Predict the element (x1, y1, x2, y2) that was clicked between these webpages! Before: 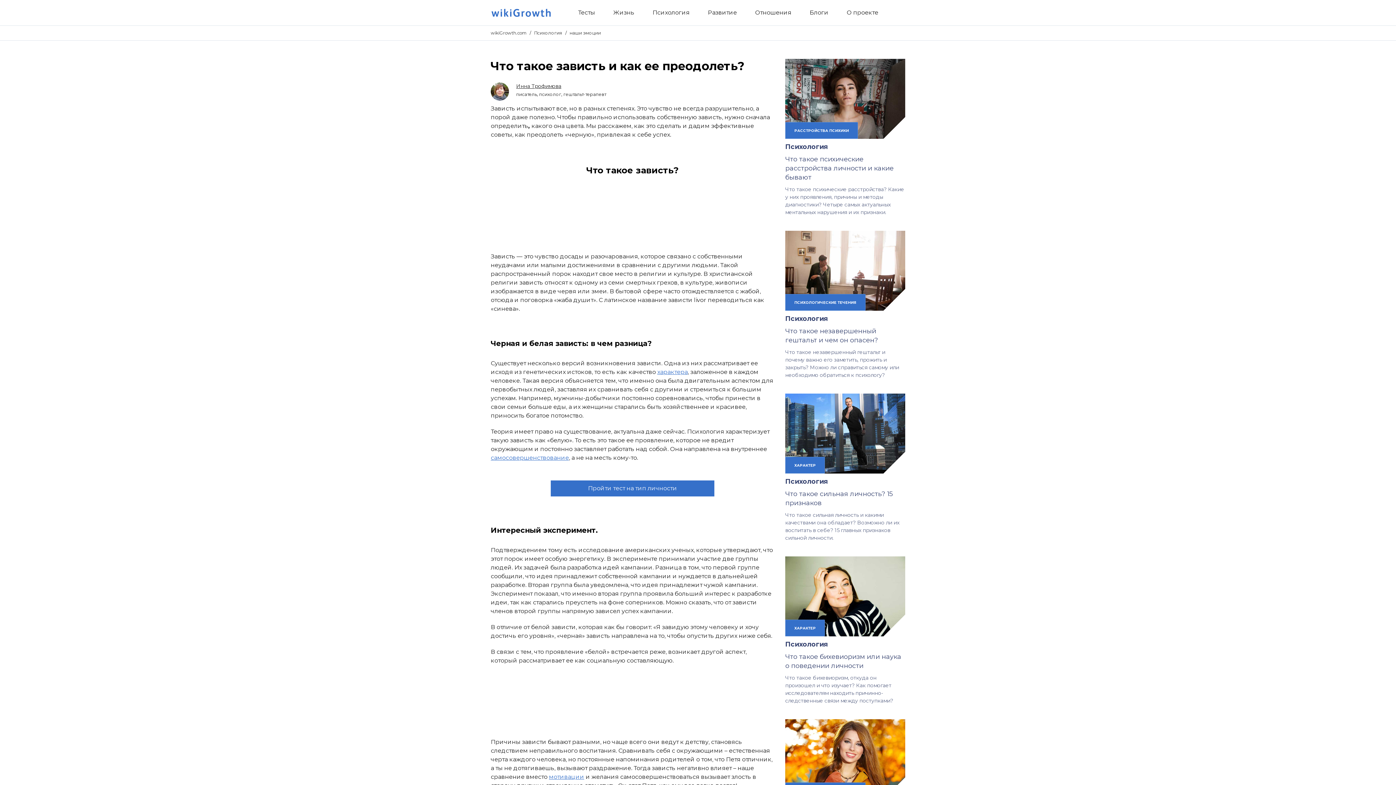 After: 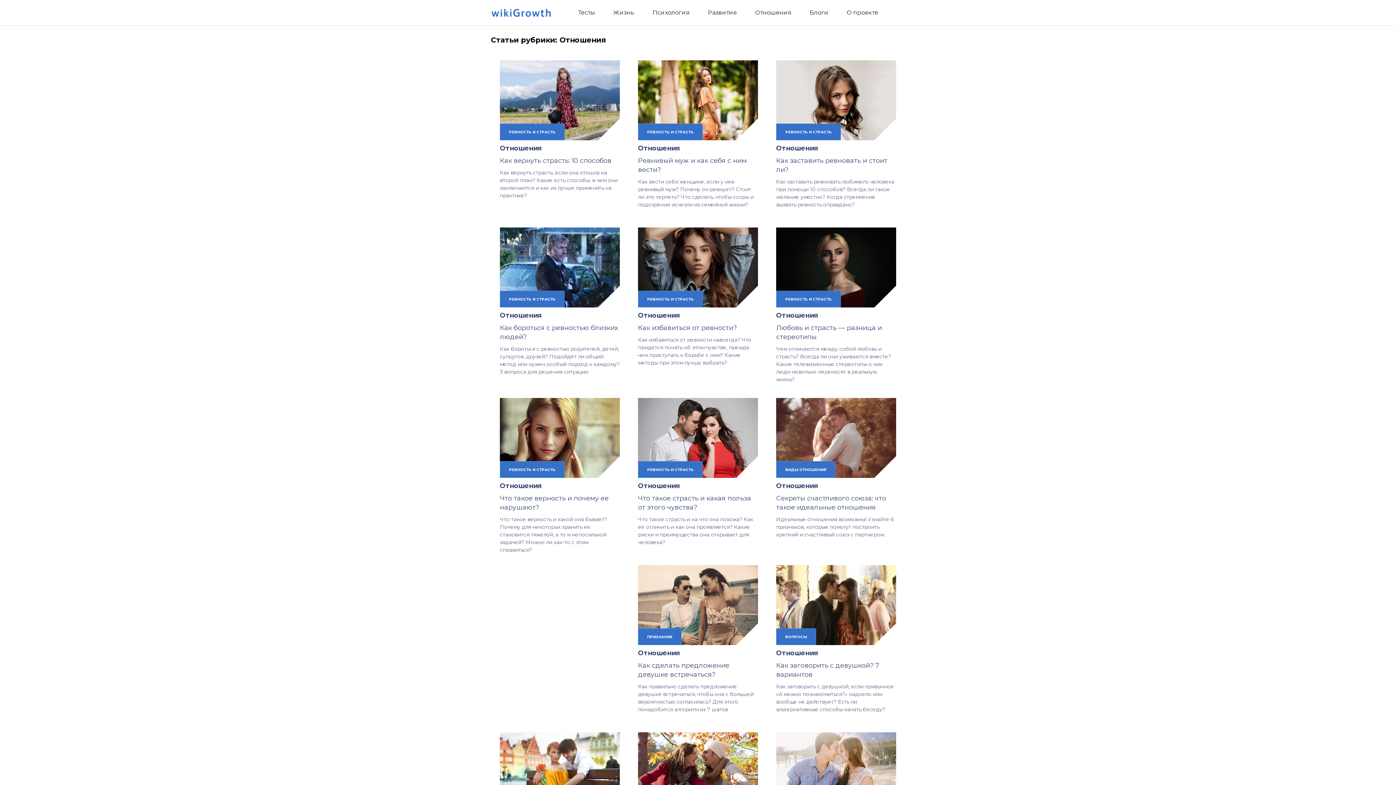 Action: bbox: (746, 0, 800, 24) label: Отношения